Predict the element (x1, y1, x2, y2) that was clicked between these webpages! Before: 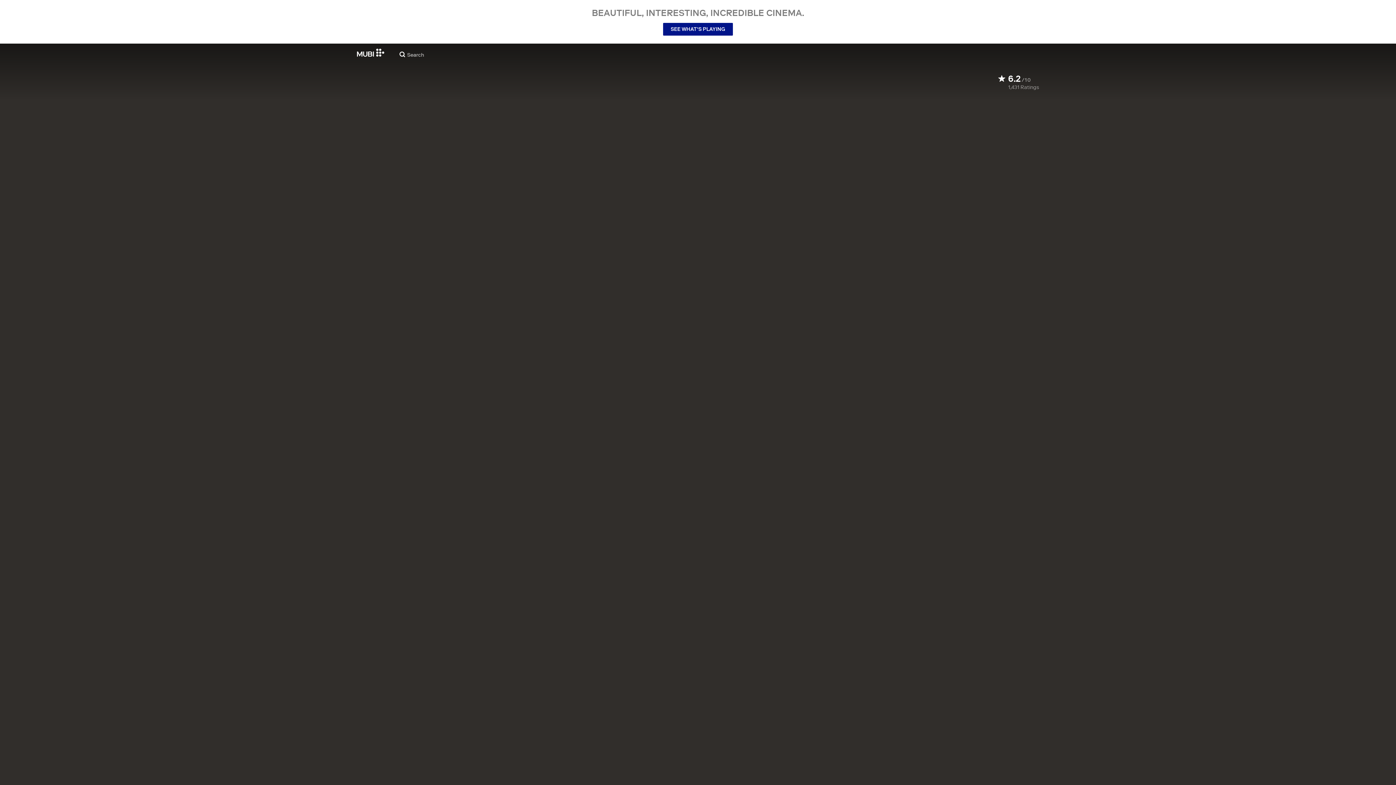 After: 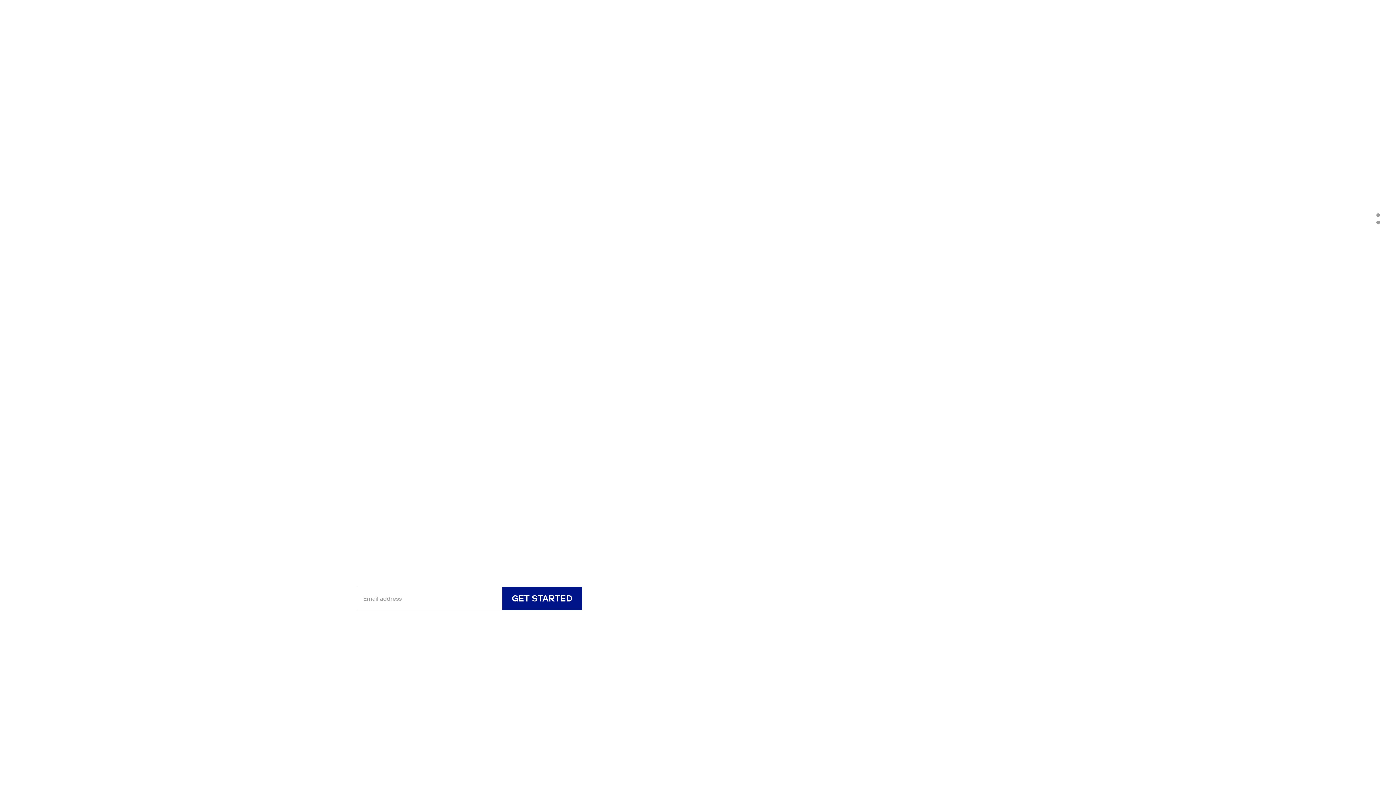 Action: bbox: (357, 48, 384, 56)